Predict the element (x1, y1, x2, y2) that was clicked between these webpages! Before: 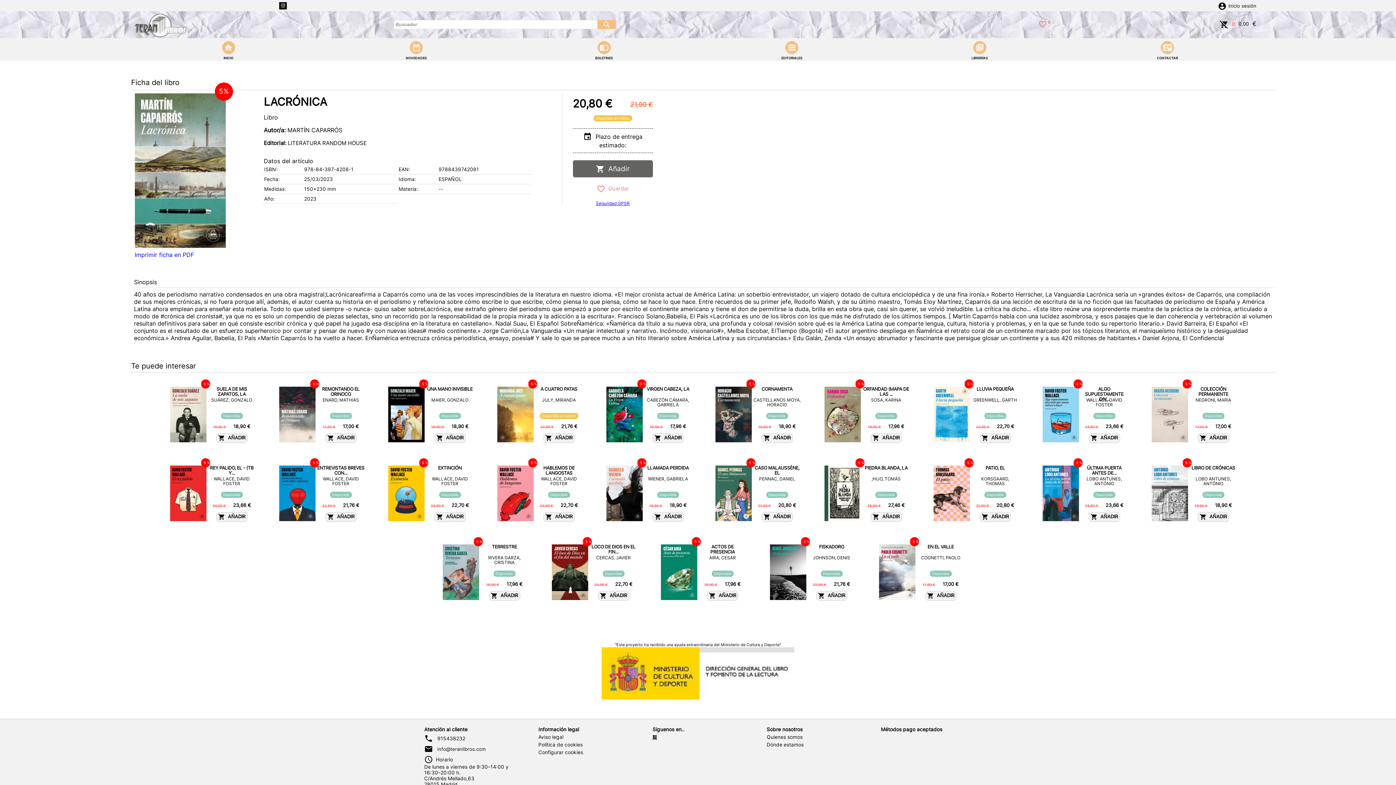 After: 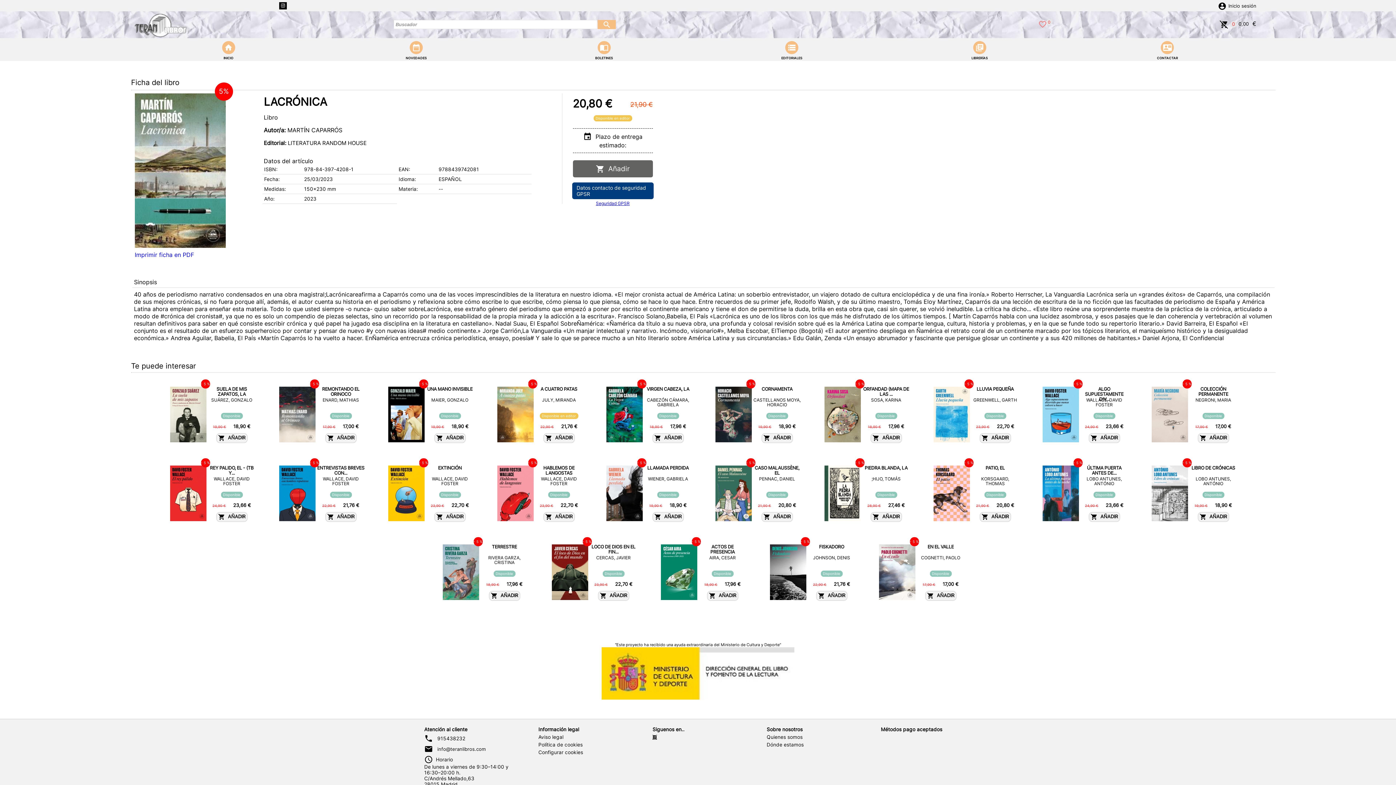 Action: label: Seguridad GPSR bbox: (596, 200, 629, 206)